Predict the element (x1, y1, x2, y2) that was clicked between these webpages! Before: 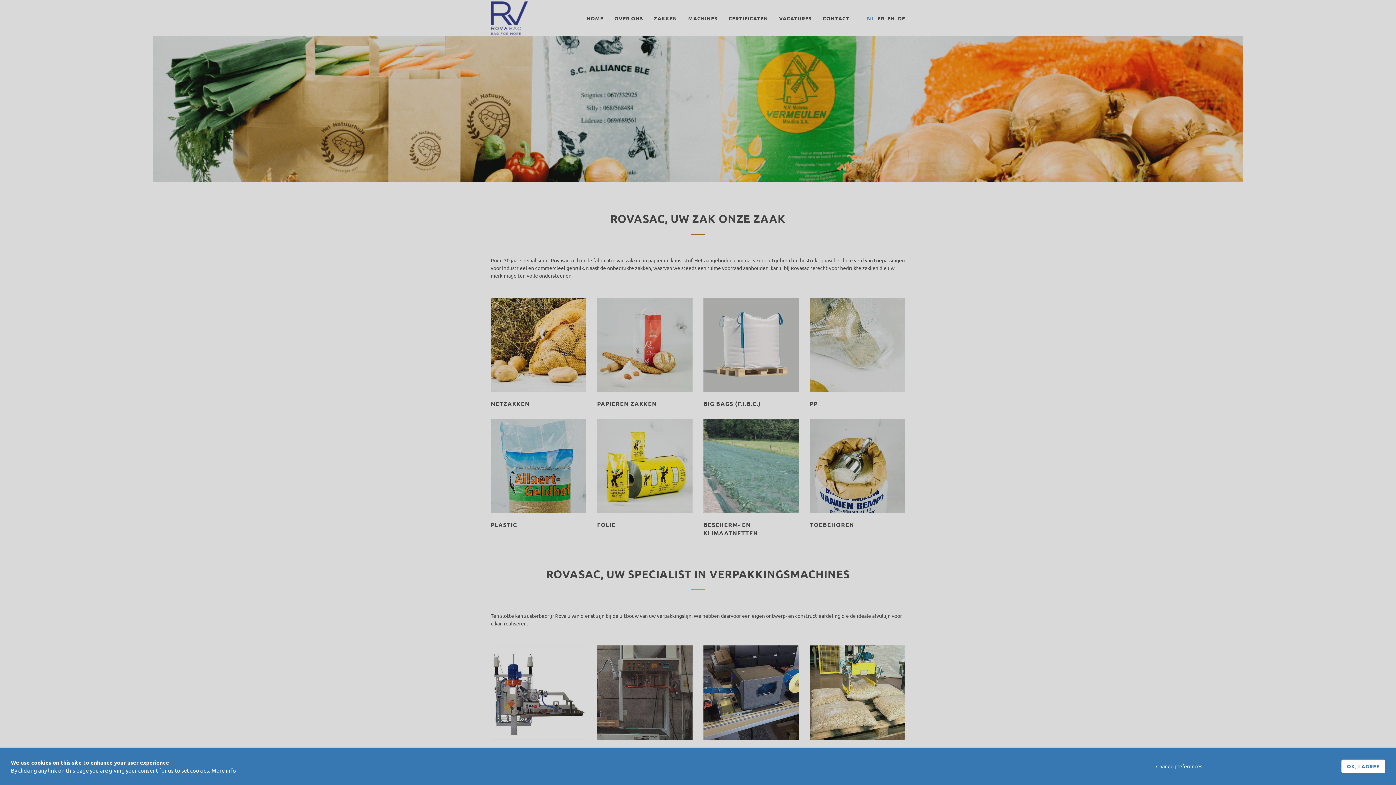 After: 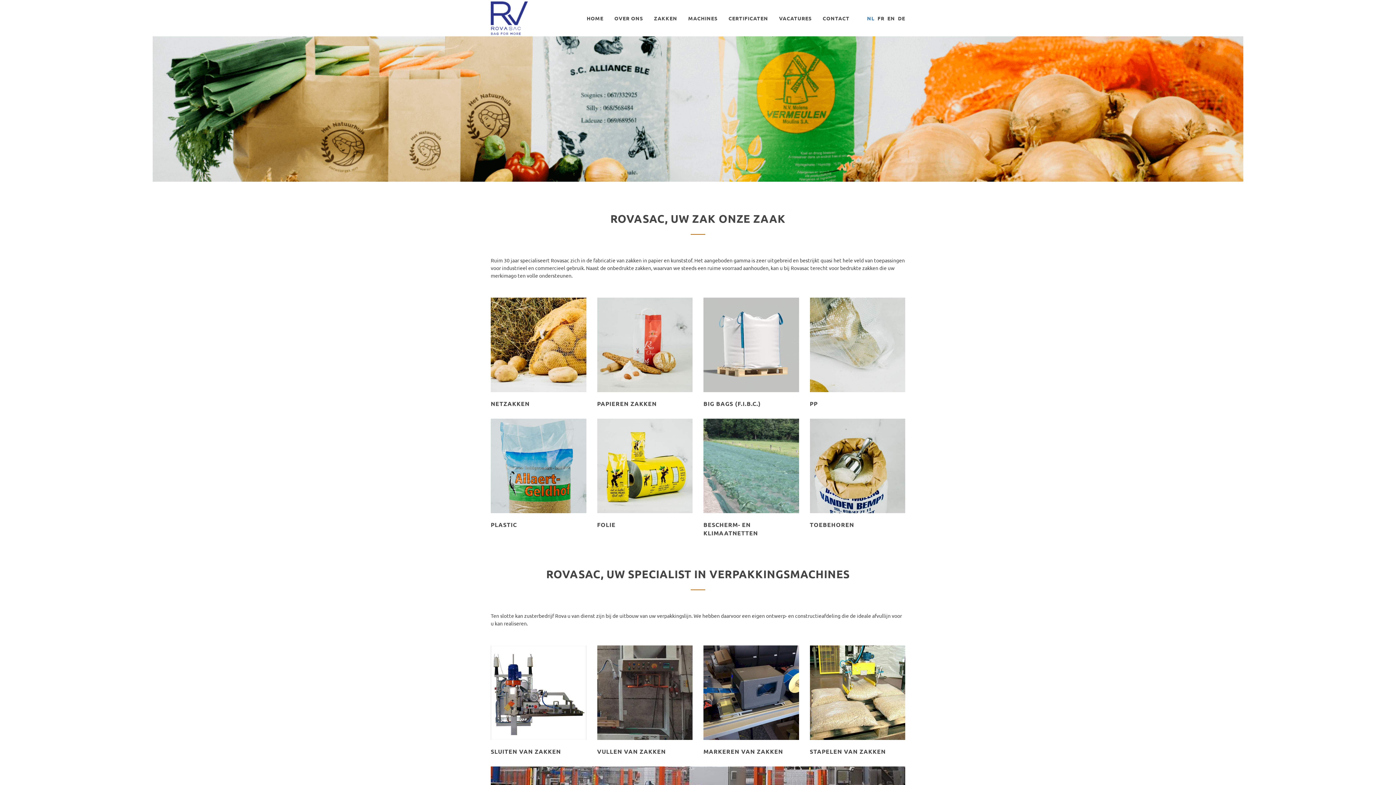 Action: bbox: (1341, 760, 1385, 773) label: OK, I AGREE